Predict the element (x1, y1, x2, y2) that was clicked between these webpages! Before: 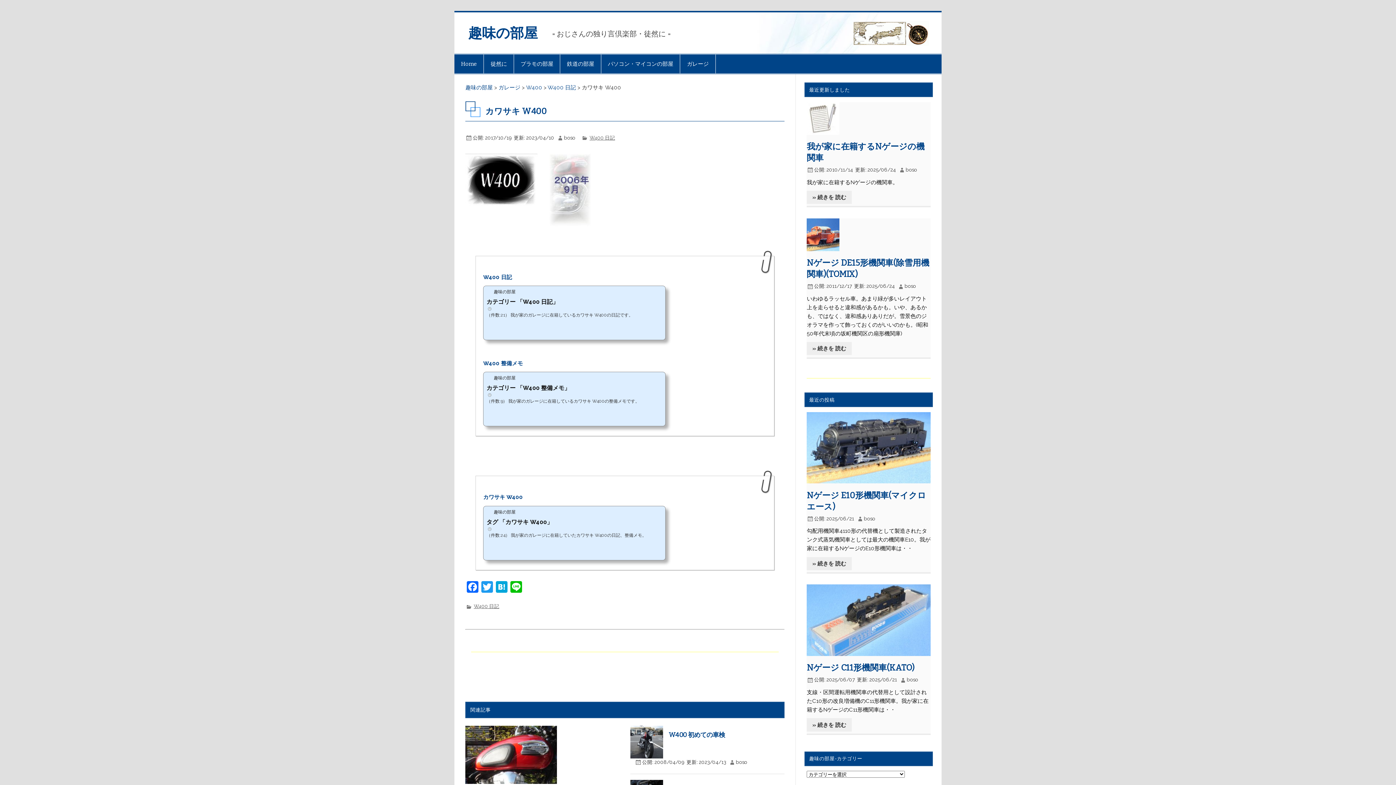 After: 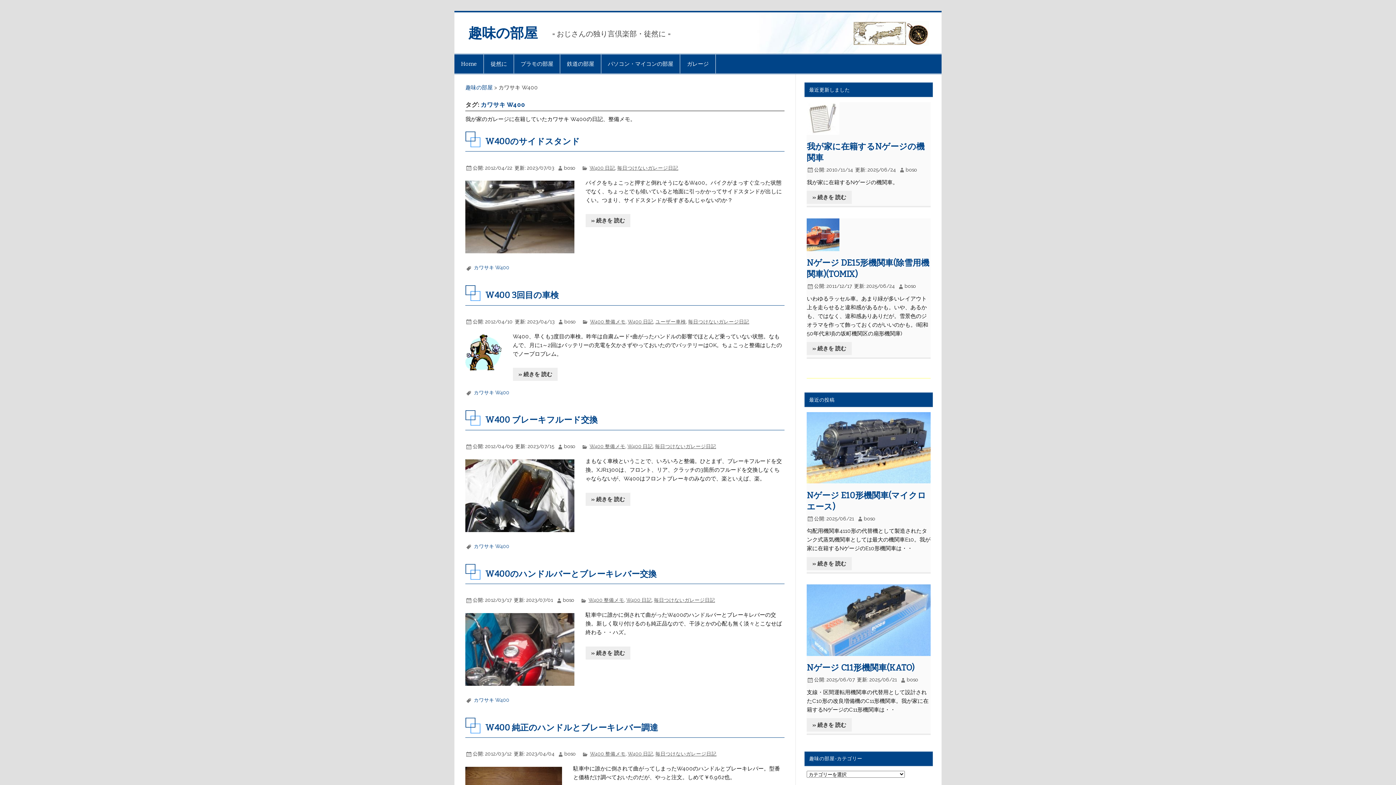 Action: bbox: (483, 494, 523, 500) label: カワサキ W400